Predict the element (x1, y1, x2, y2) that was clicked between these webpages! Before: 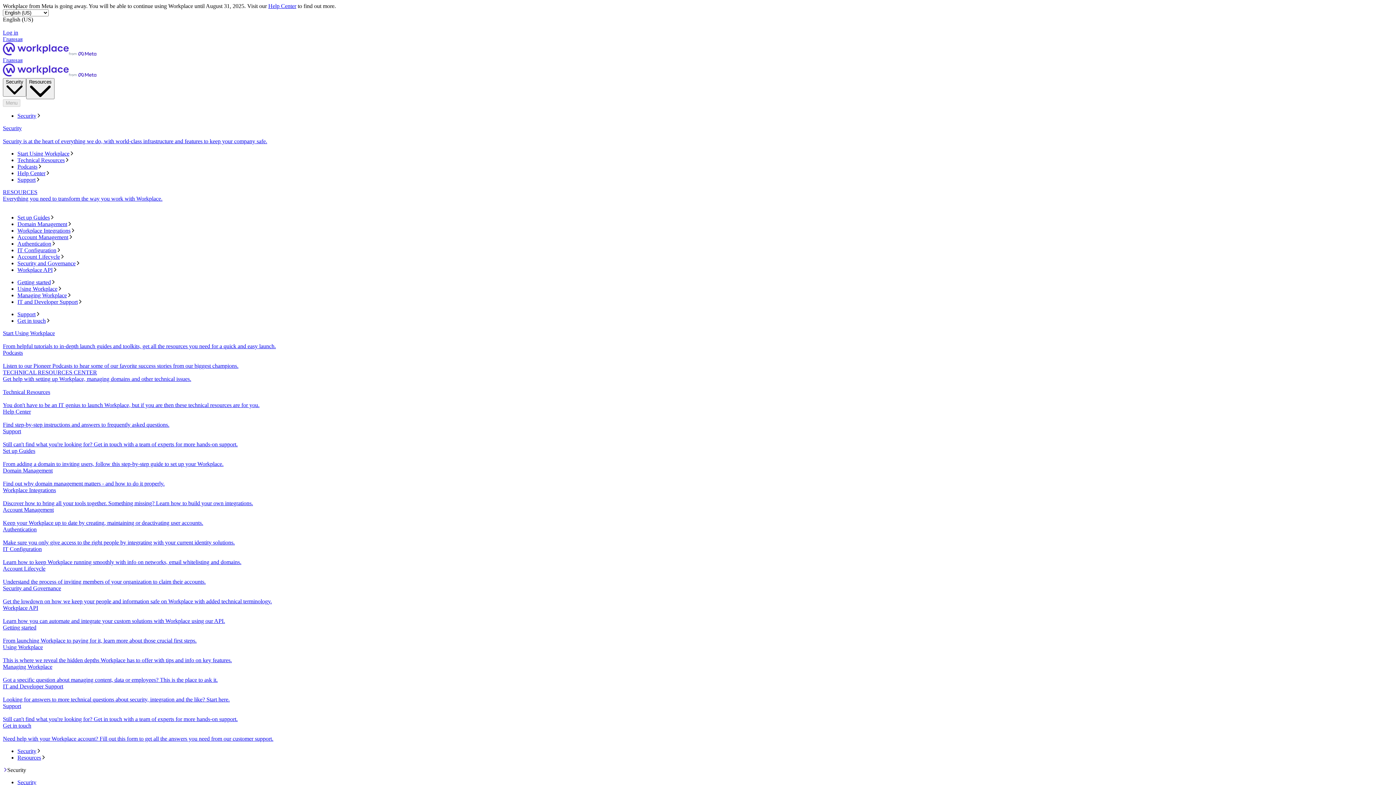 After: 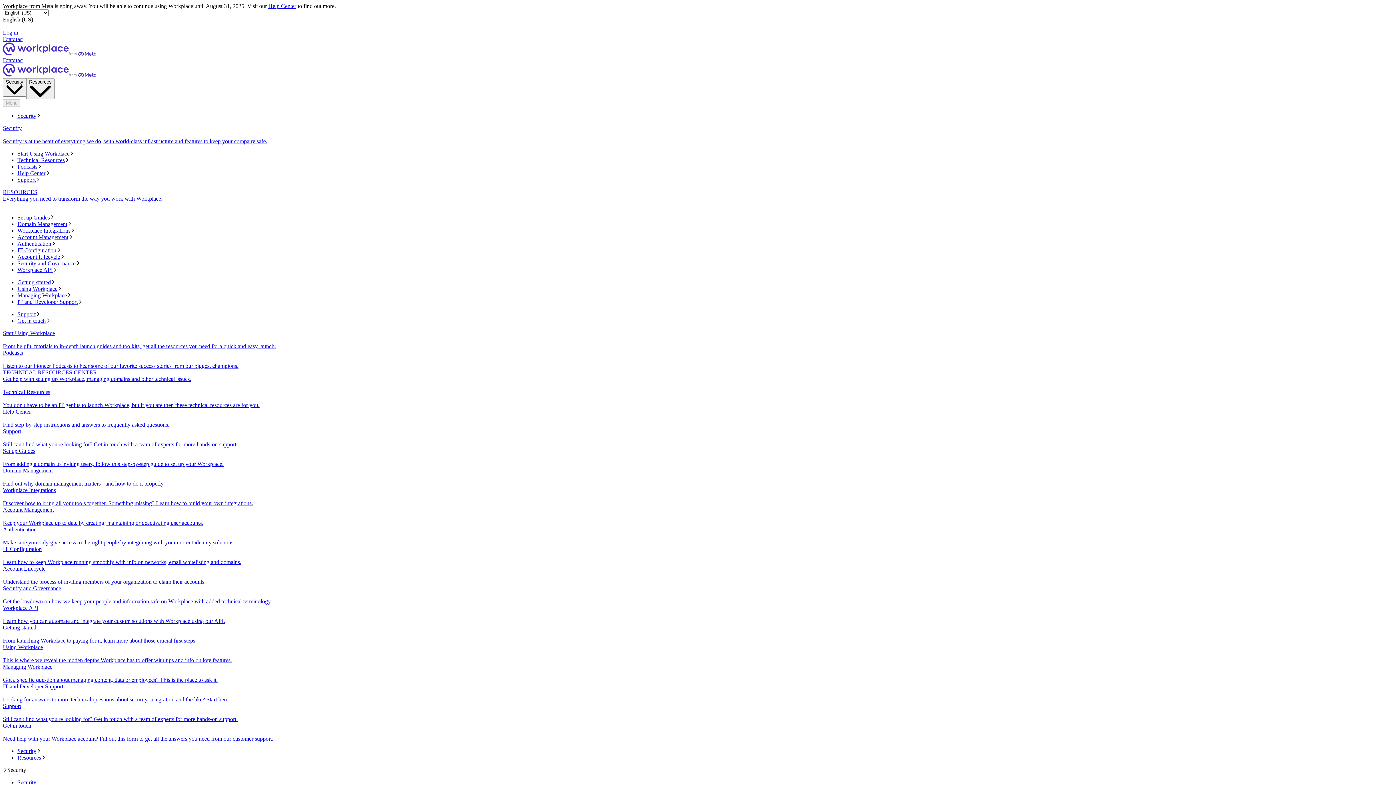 Action: label: IT Configuration bbox: (17, 247, 1393, 253)